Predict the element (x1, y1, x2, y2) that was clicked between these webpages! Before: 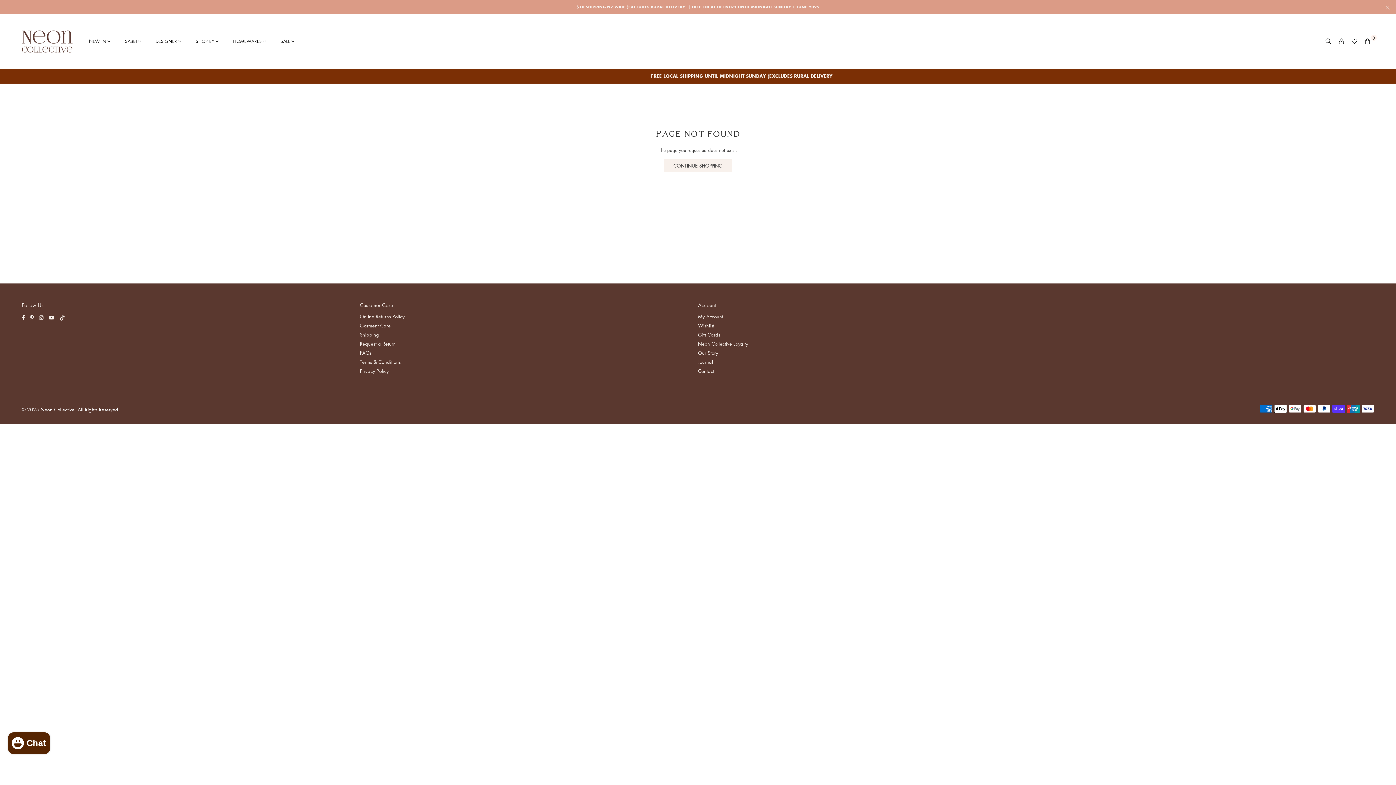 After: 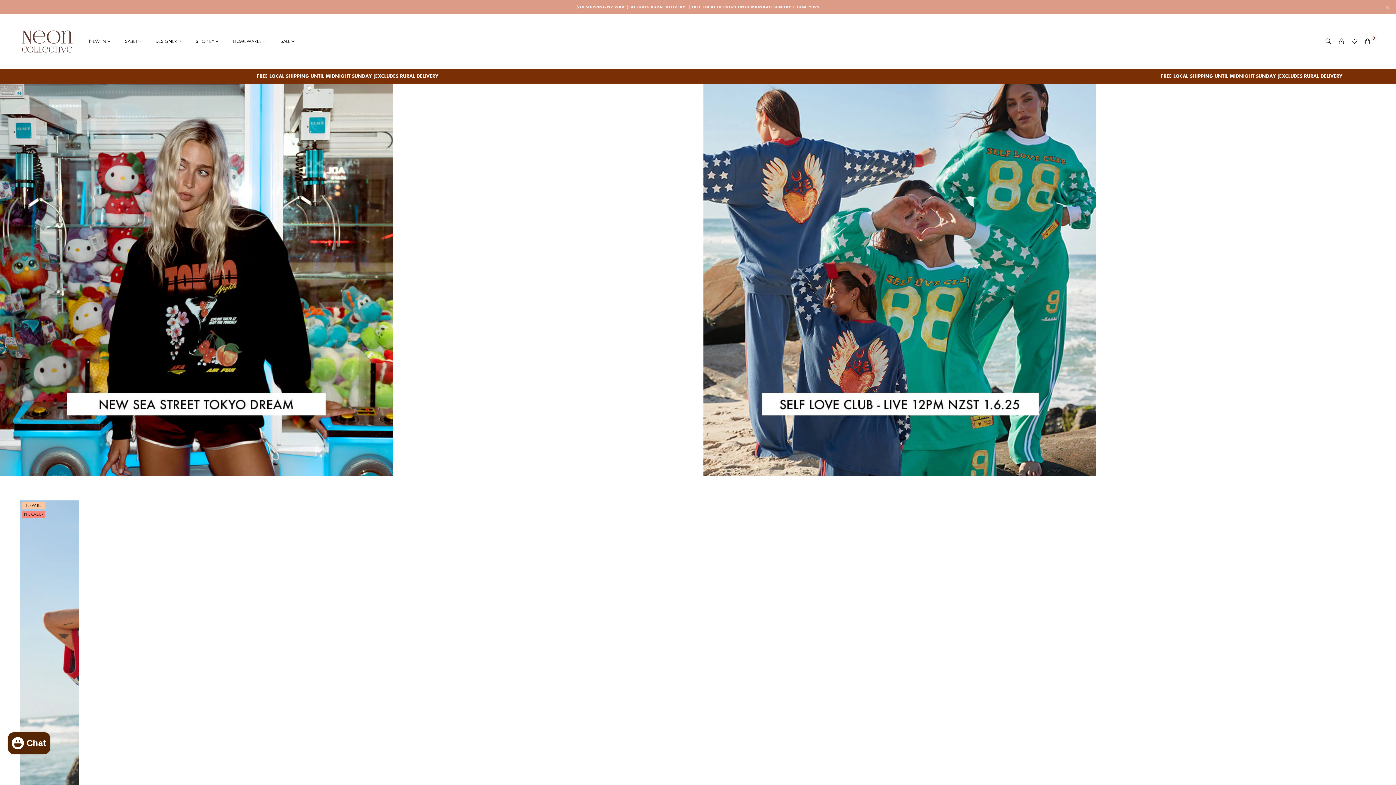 Action: bbox: (21, 29, 83, 53) label: NEON COLLECTIVE